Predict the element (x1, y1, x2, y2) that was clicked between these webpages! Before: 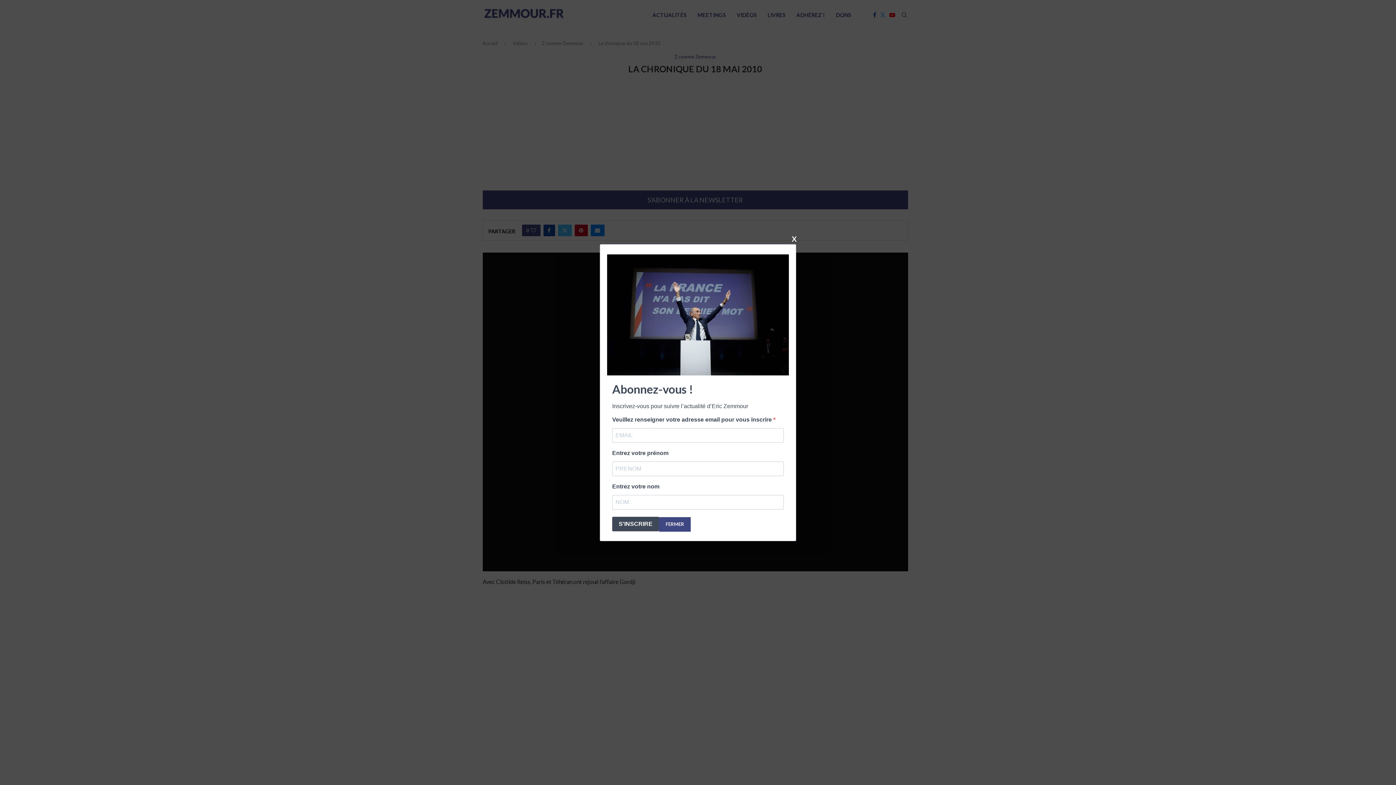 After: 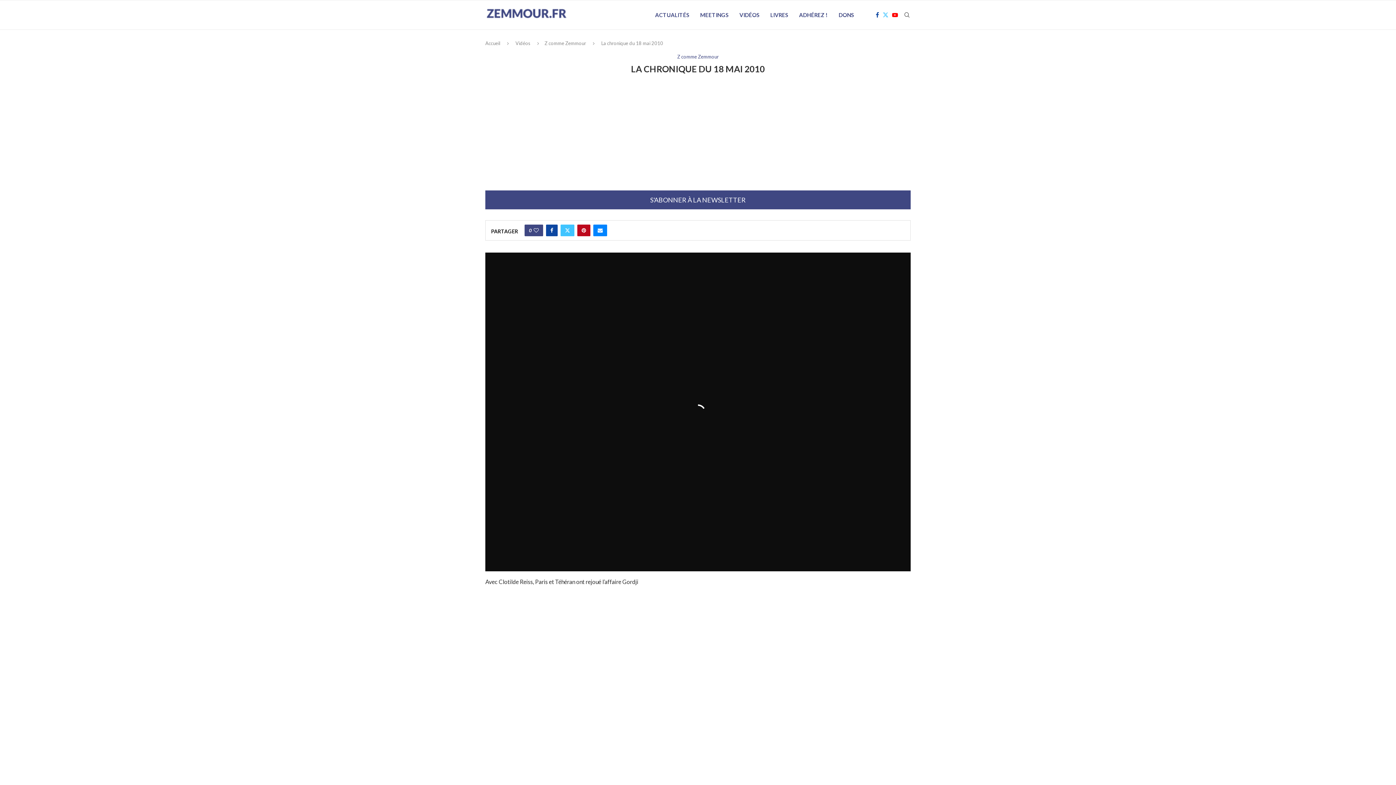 Action: label: Fermer bbox: (790, 235, 798, 241)